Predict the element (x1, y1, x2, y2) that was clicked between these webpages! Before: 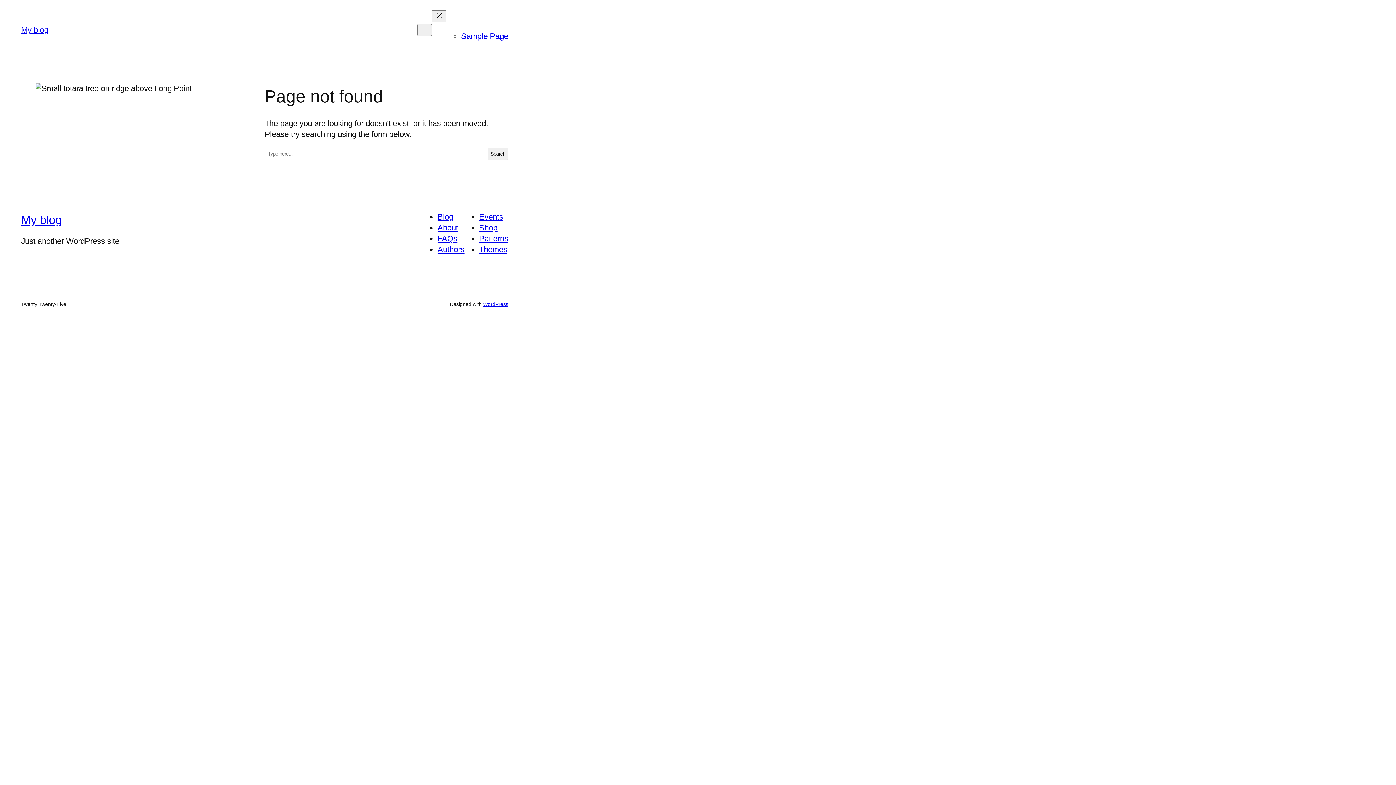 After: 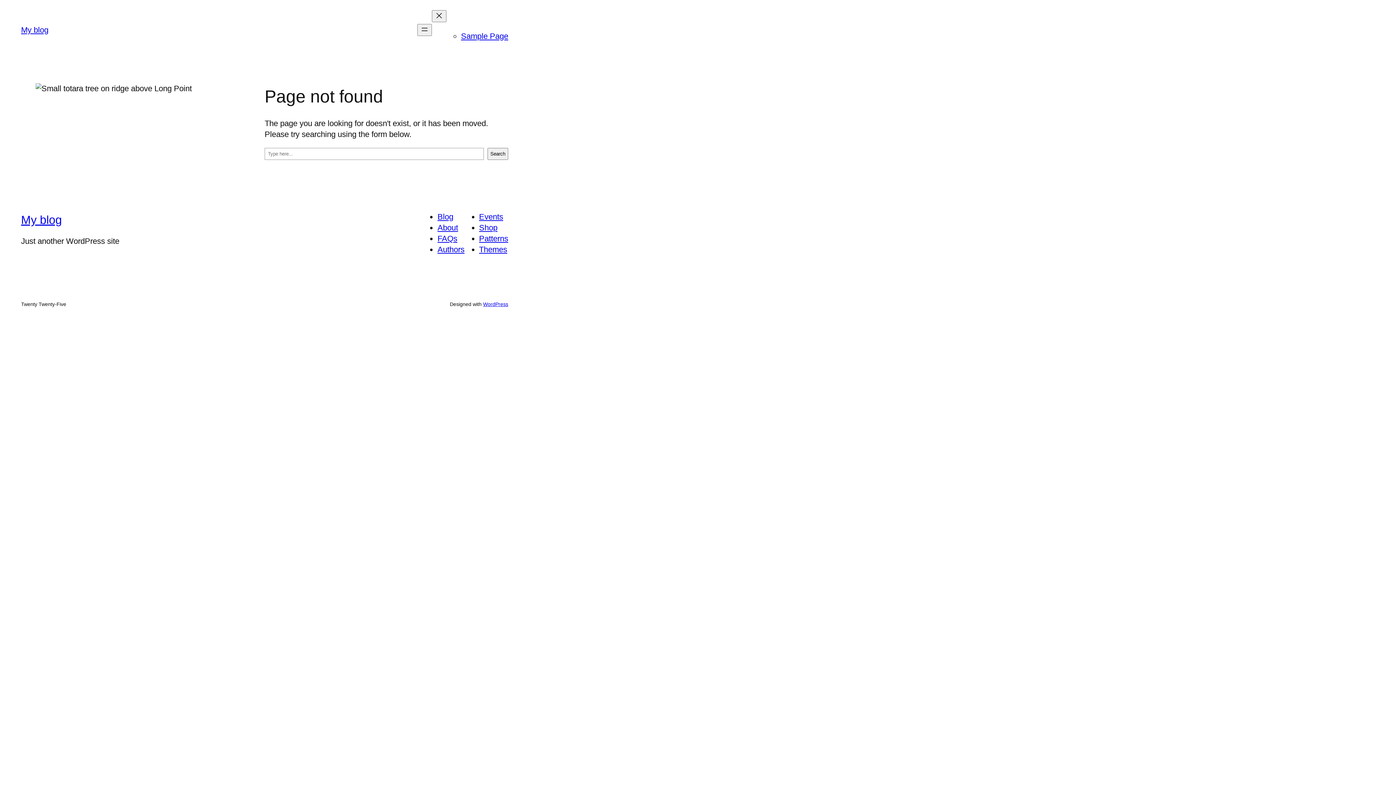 Action: label: FAQs bbox: (437, 234, 457, 243)